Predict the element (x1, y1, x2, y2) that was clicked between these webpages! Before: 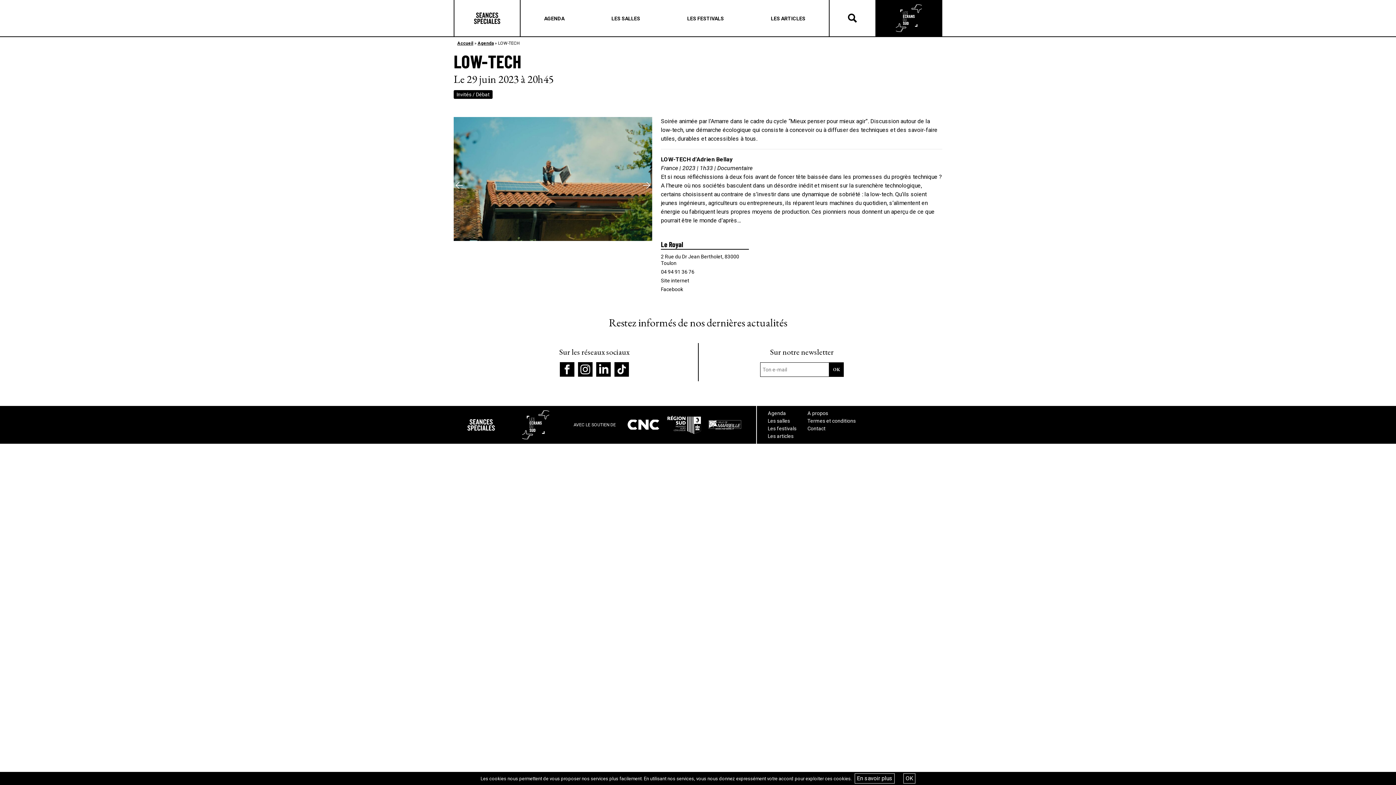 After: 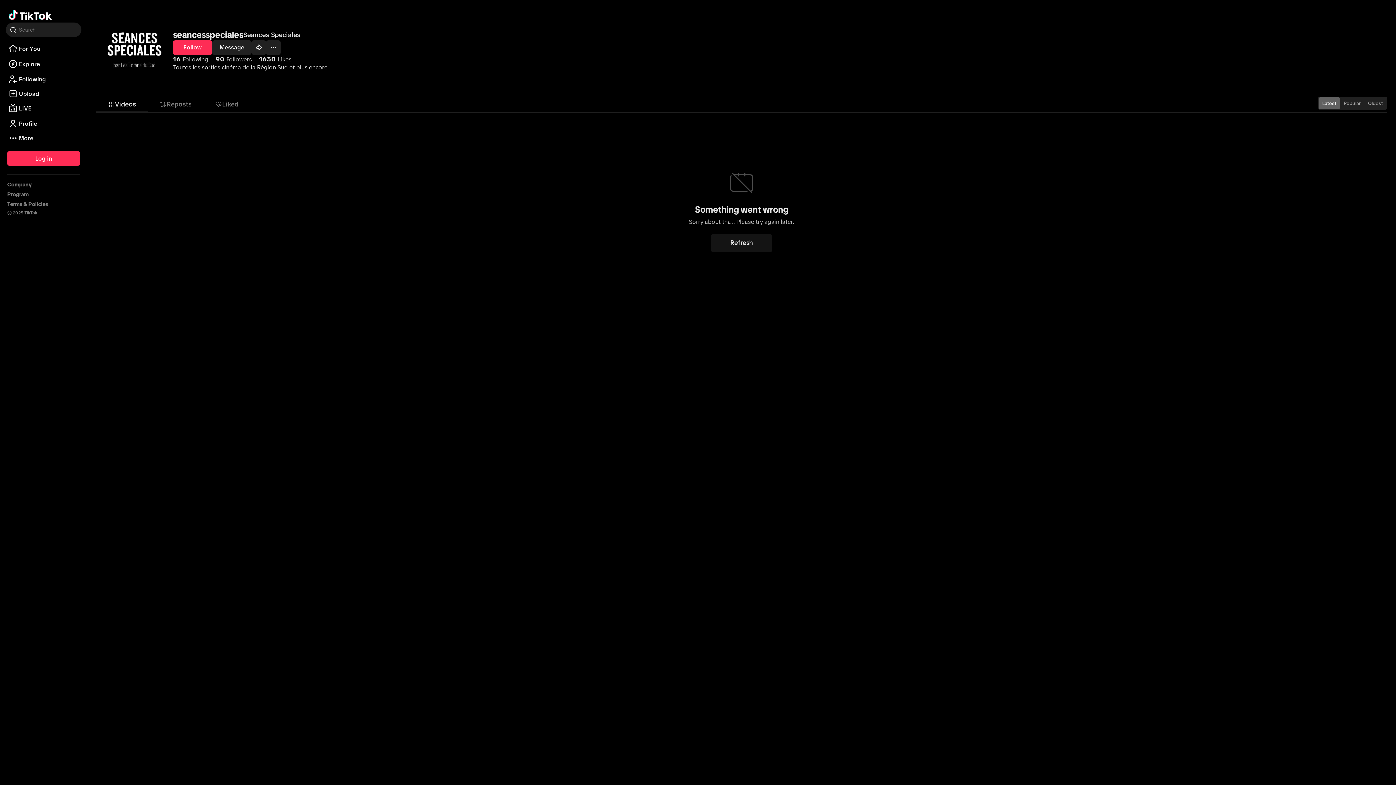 Action: bbox: (614, 362, 629, 377)